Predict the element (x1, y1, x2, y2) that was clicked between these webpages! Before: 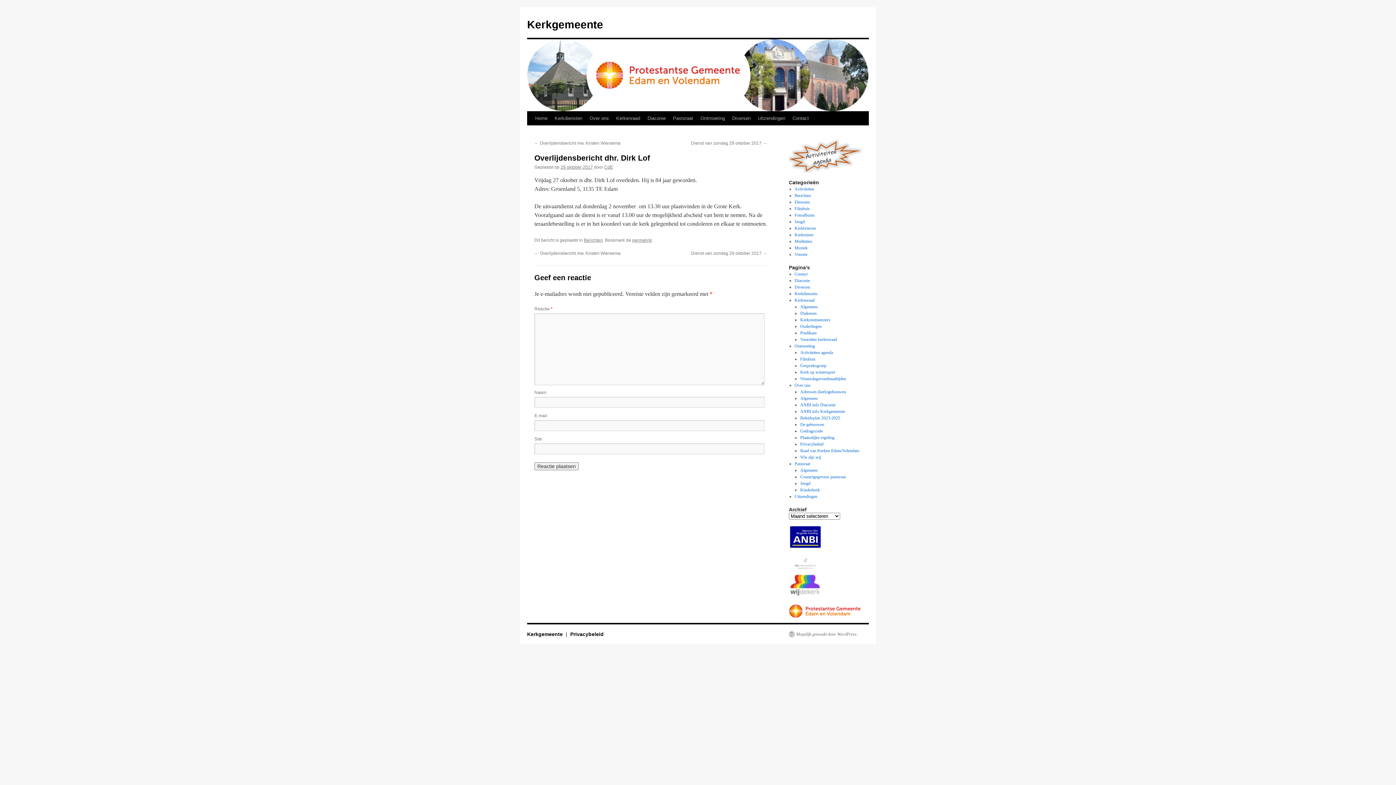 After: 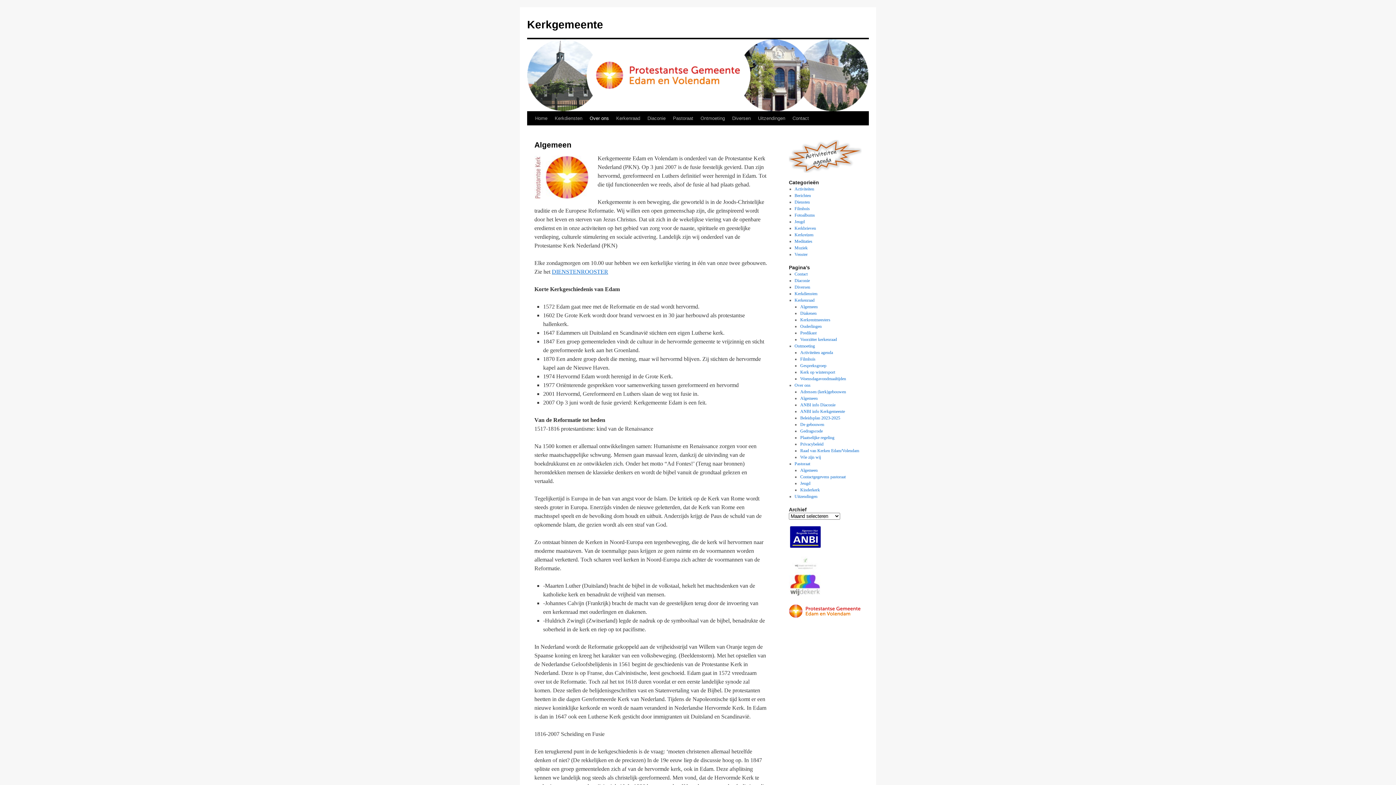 Action: bbox: (800, 396, 817, 401) label: Algemeen